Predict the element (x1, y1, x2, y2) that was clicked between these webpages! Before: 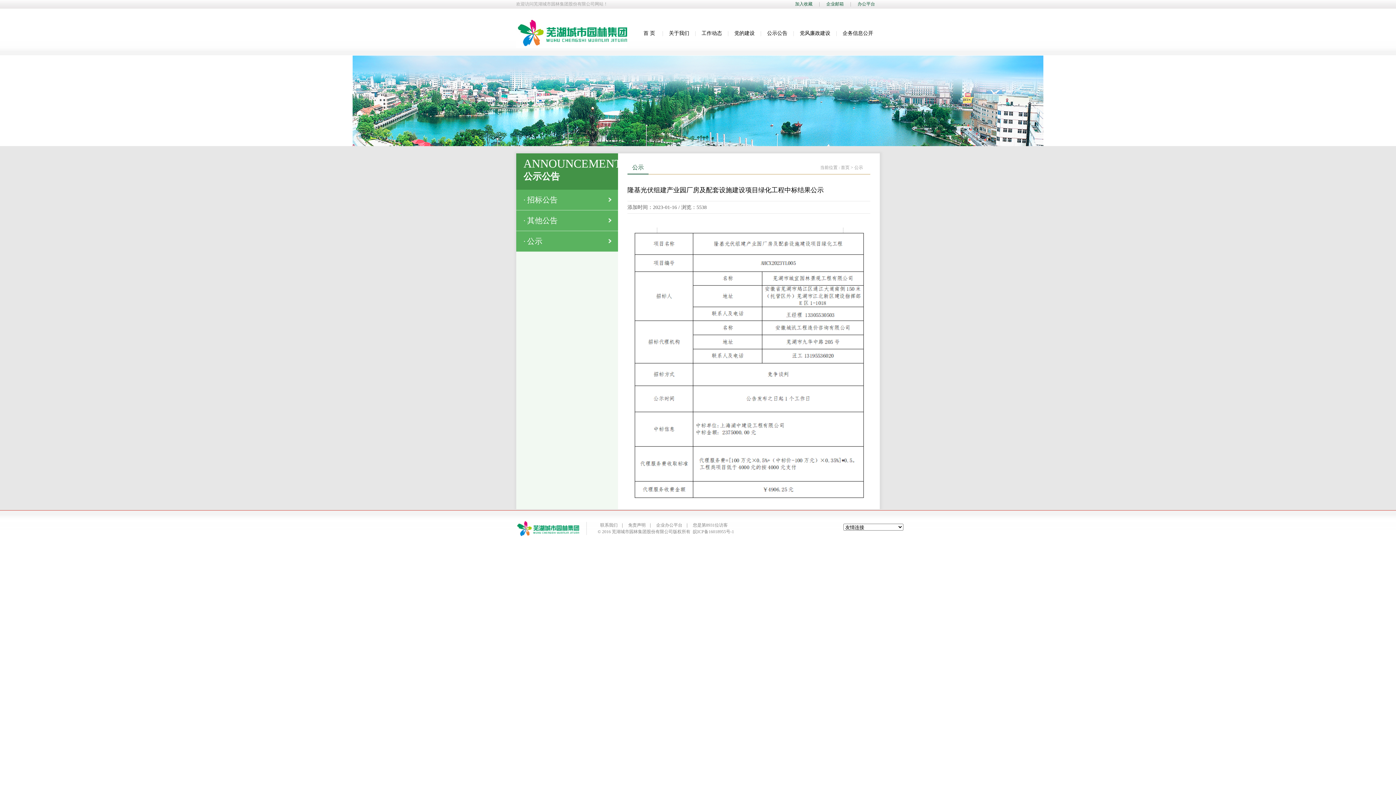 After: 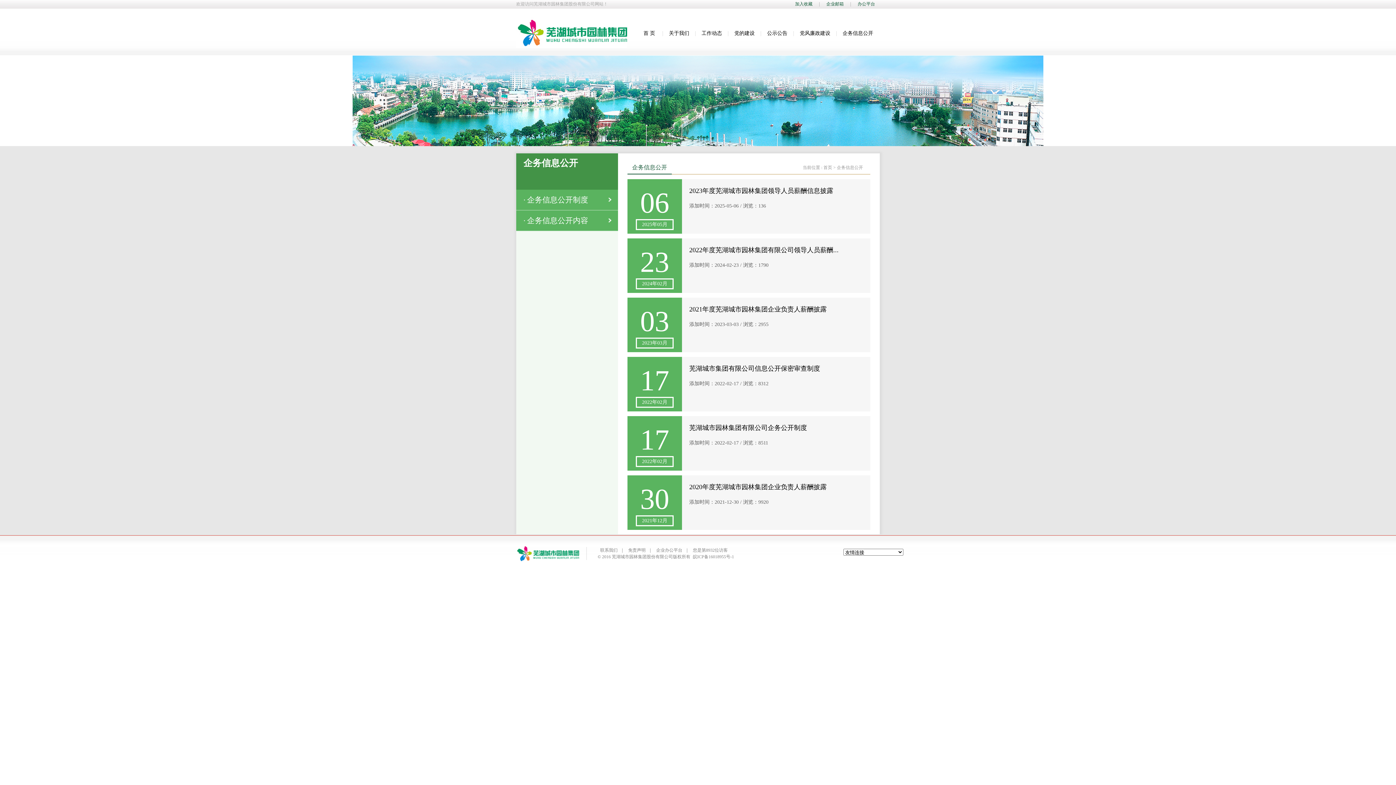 Action: label: 企务信息公开 bbox: (842, 30, 873, 36)